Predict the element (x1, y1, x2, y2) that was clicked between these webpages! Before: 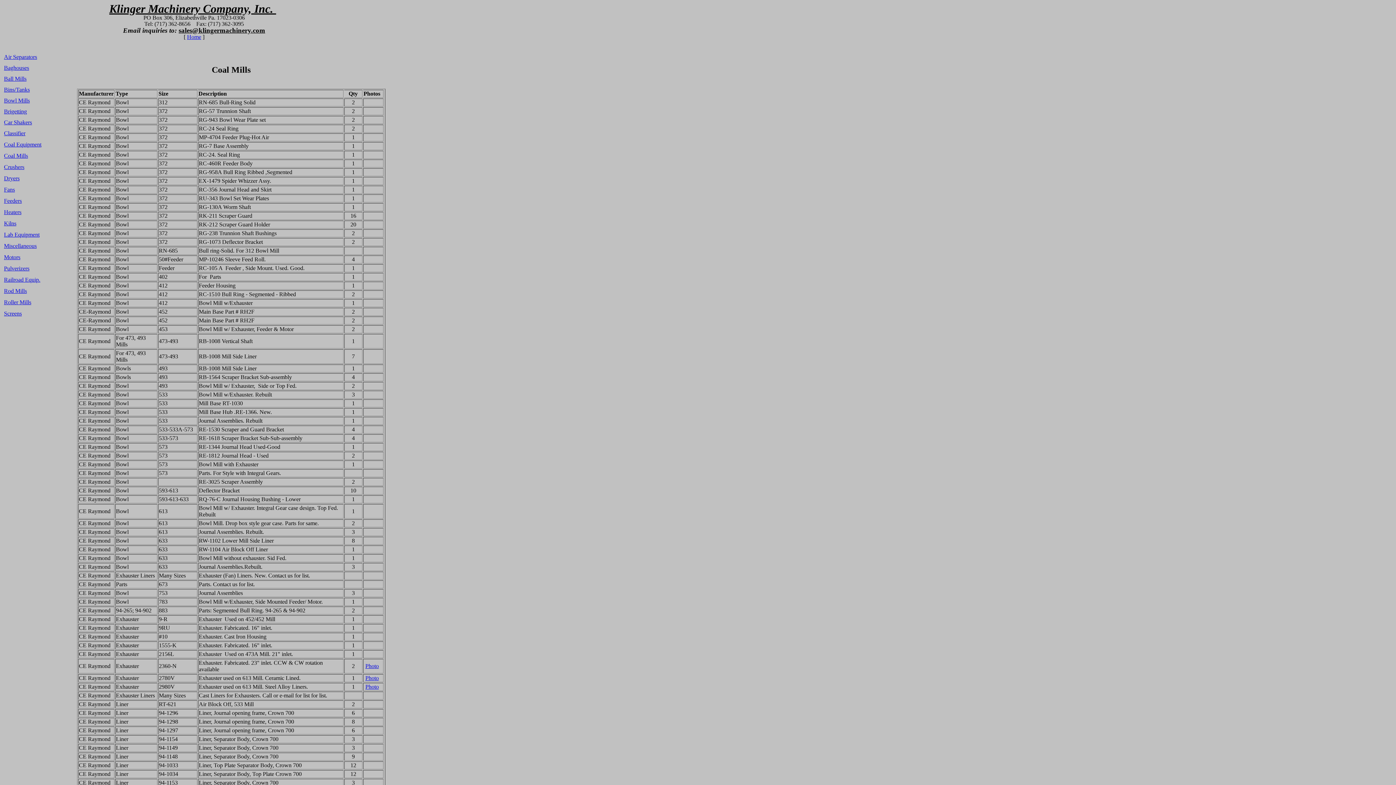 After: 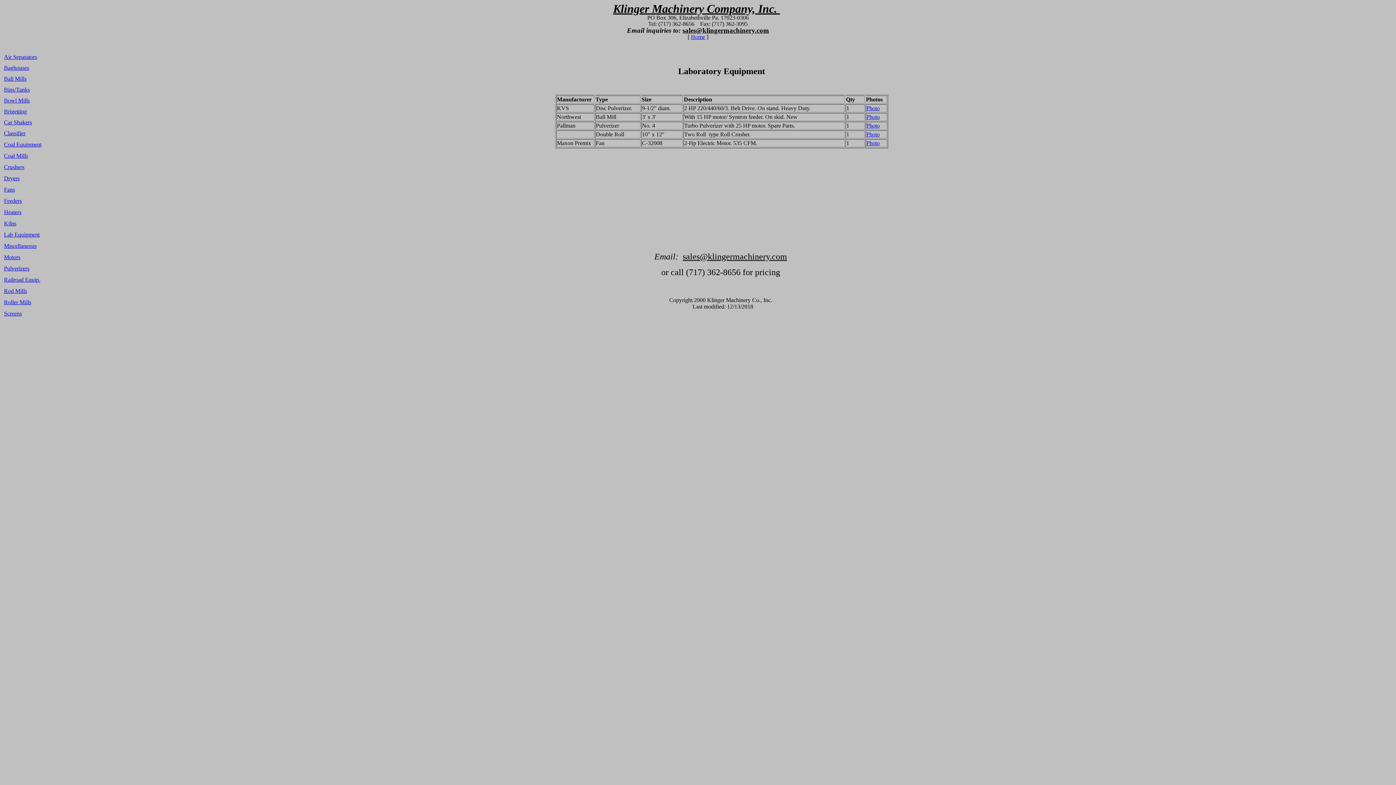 Action: label: Lab Equipment bbox: (4, 231, 39, 237)